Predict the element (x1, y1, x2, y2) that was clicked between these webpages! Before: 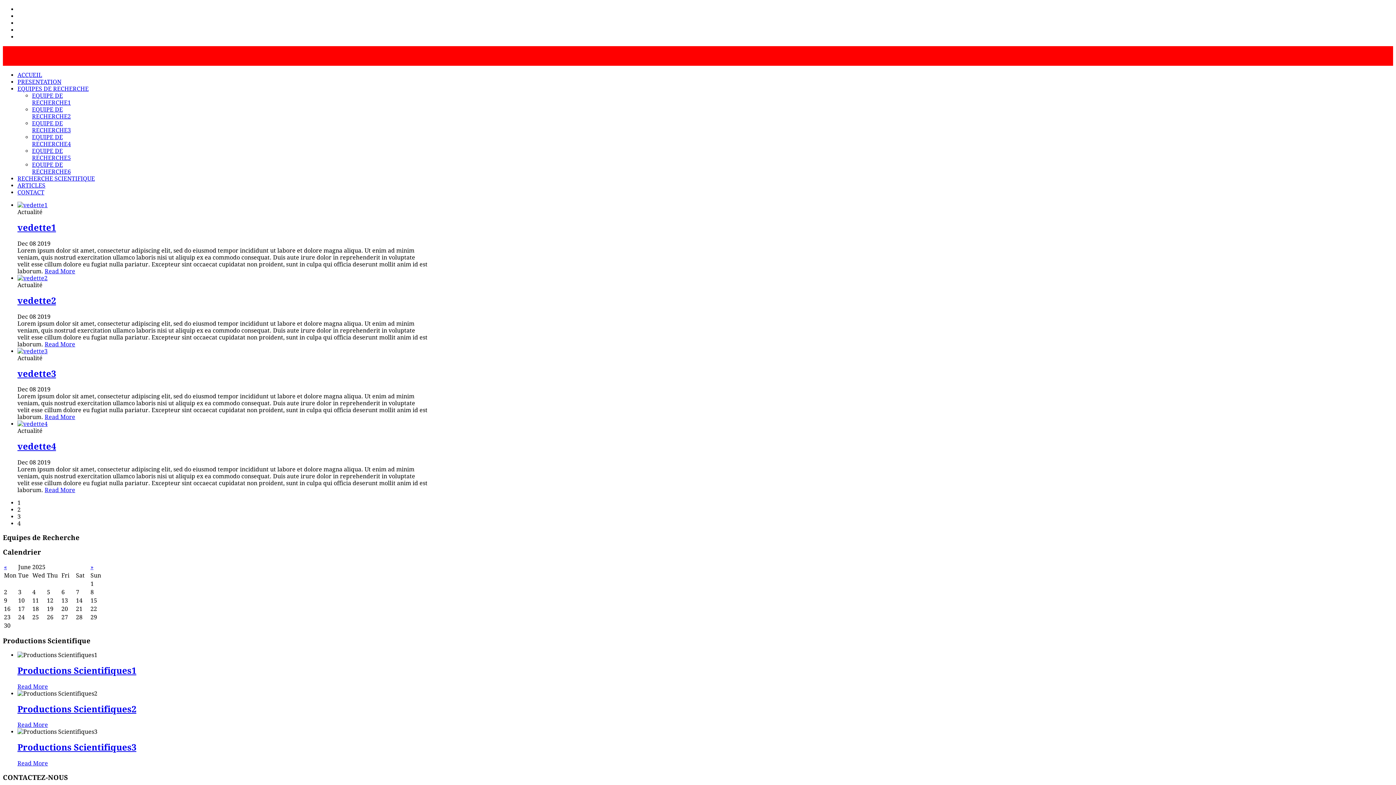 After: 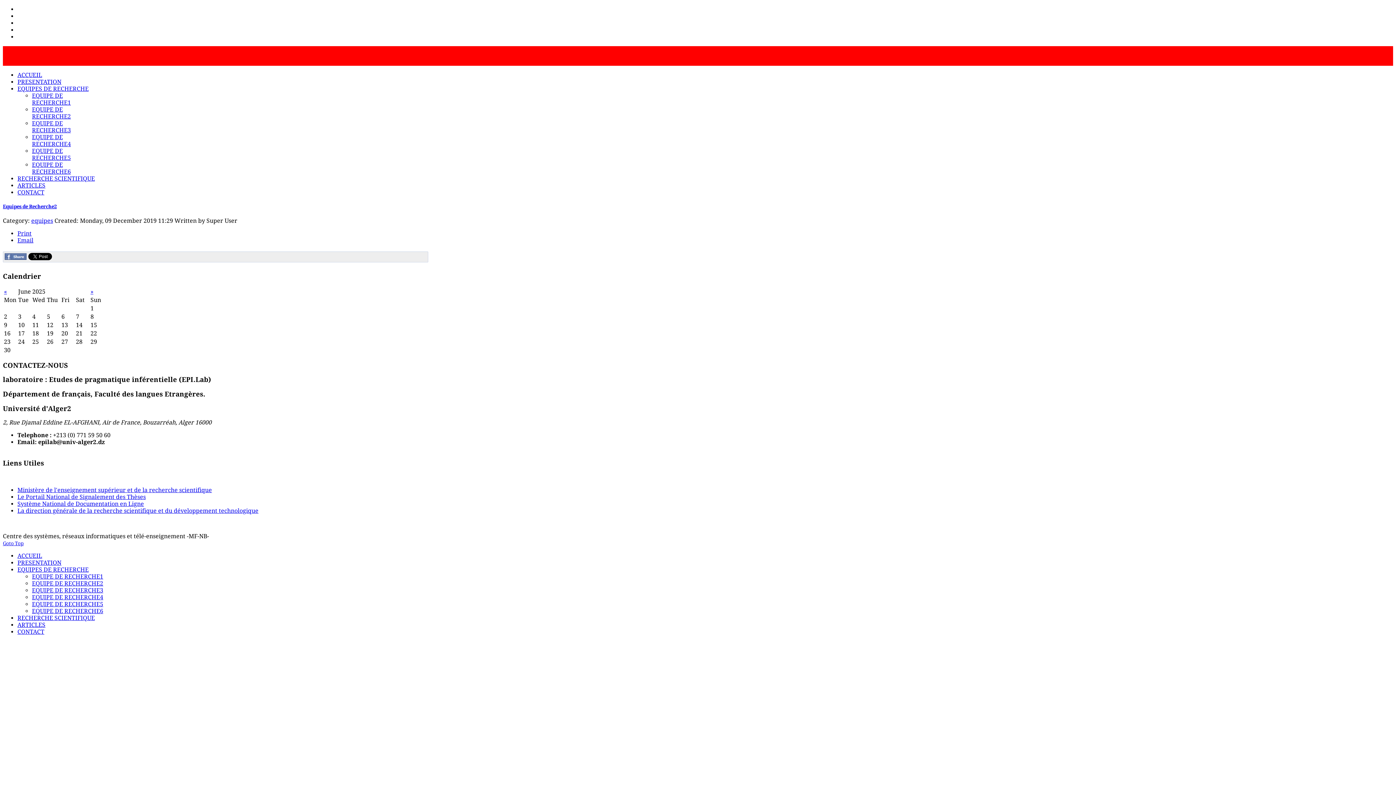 Action: label: EQUIPE DE RECHERCHE2 bbox: (32, 106, 70, 120)